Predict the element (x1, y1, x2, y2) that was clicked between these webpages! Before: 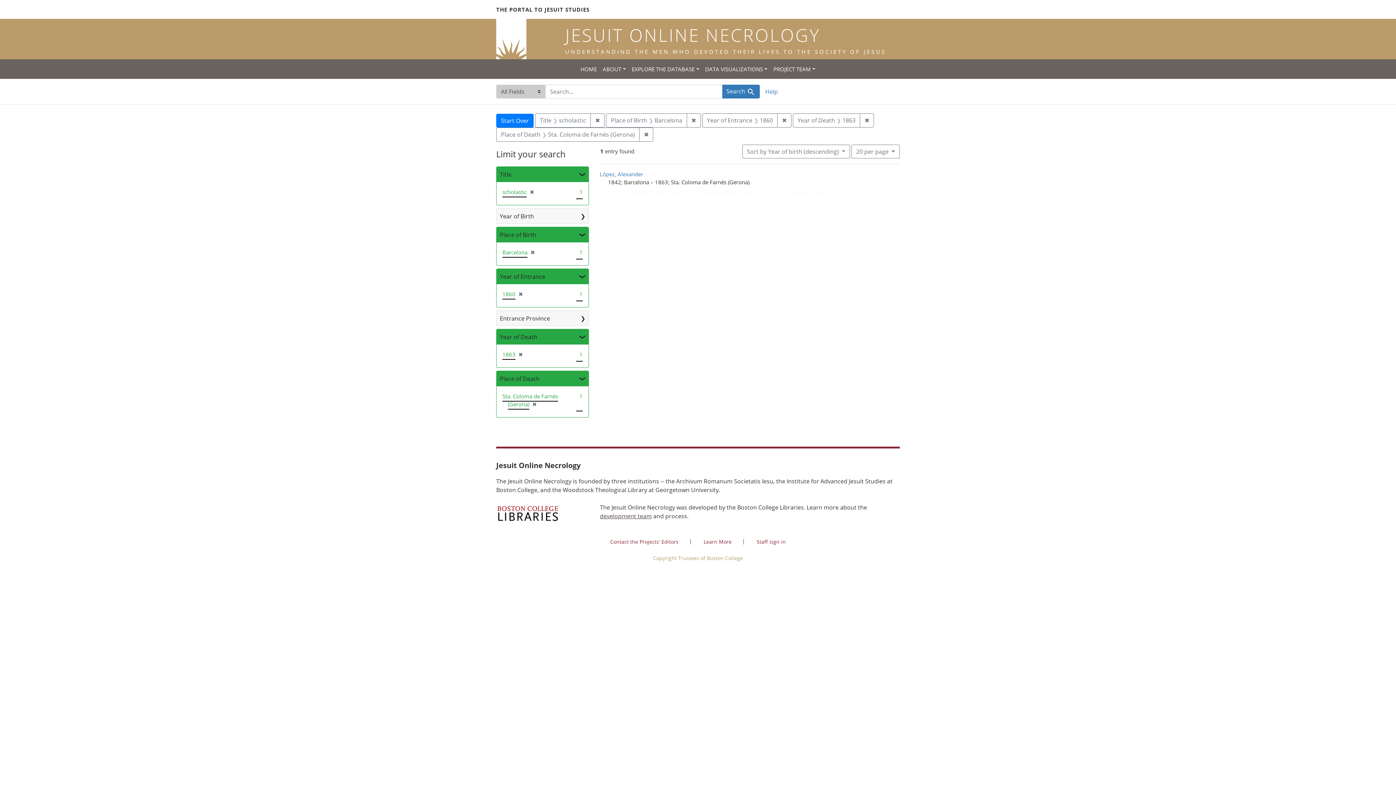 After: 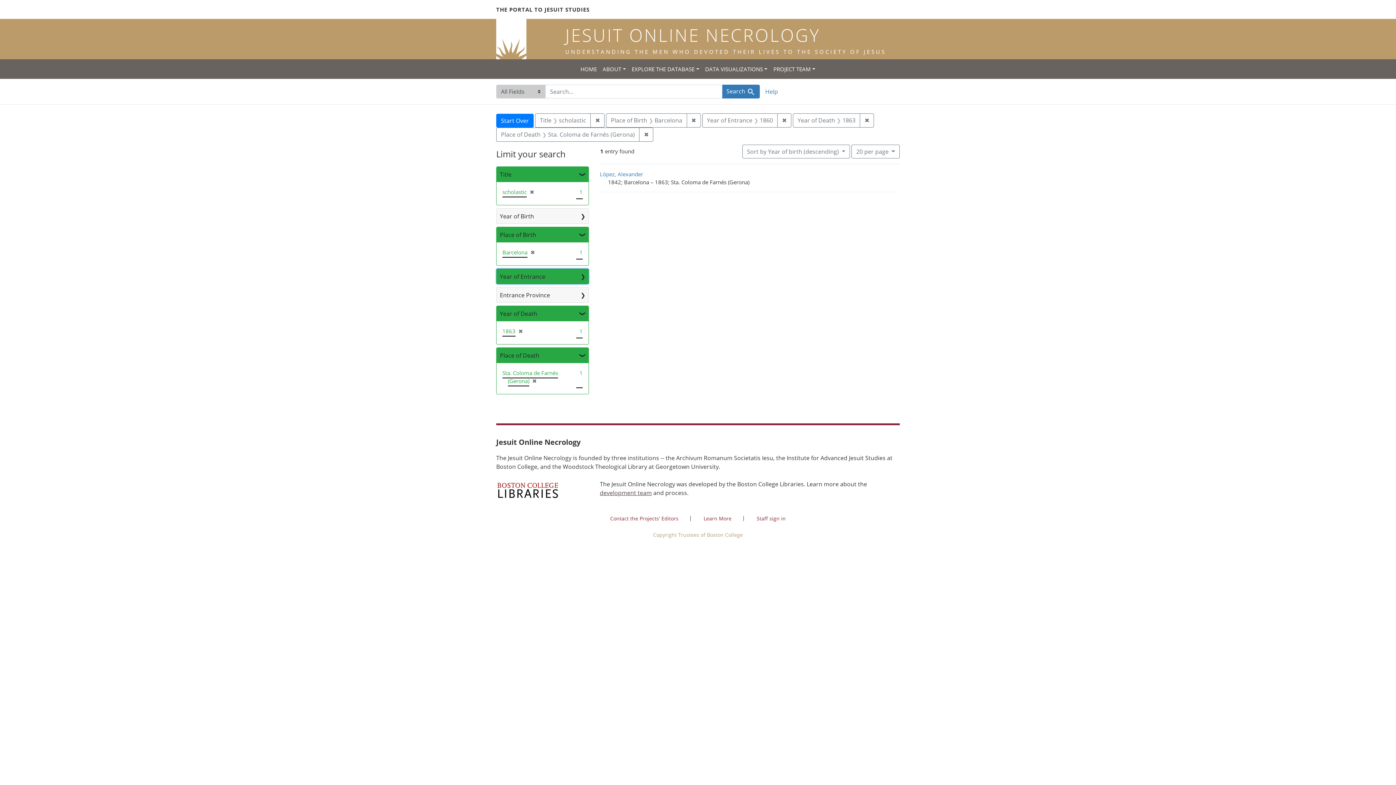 Action: bbox: (496, 269, 588, 284) label: Year of Entrance